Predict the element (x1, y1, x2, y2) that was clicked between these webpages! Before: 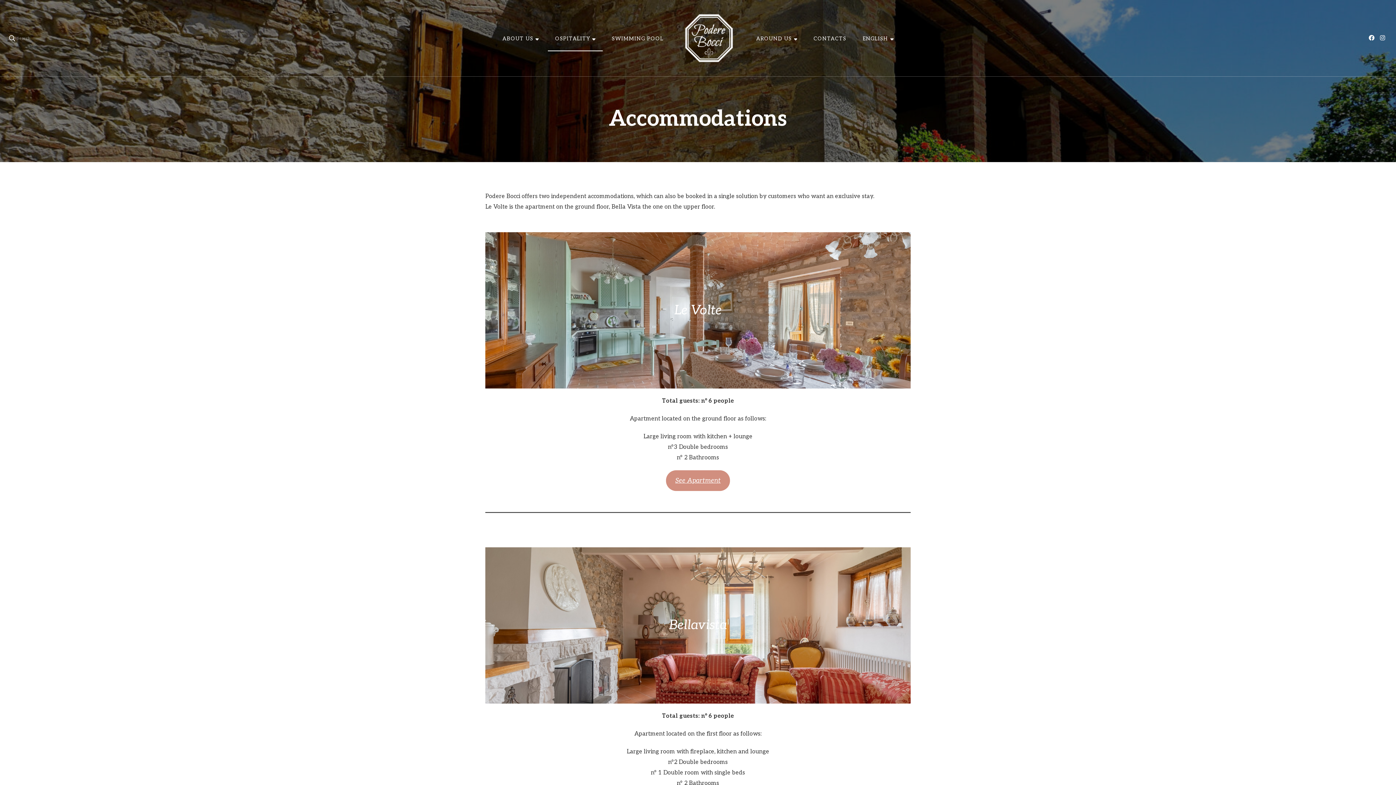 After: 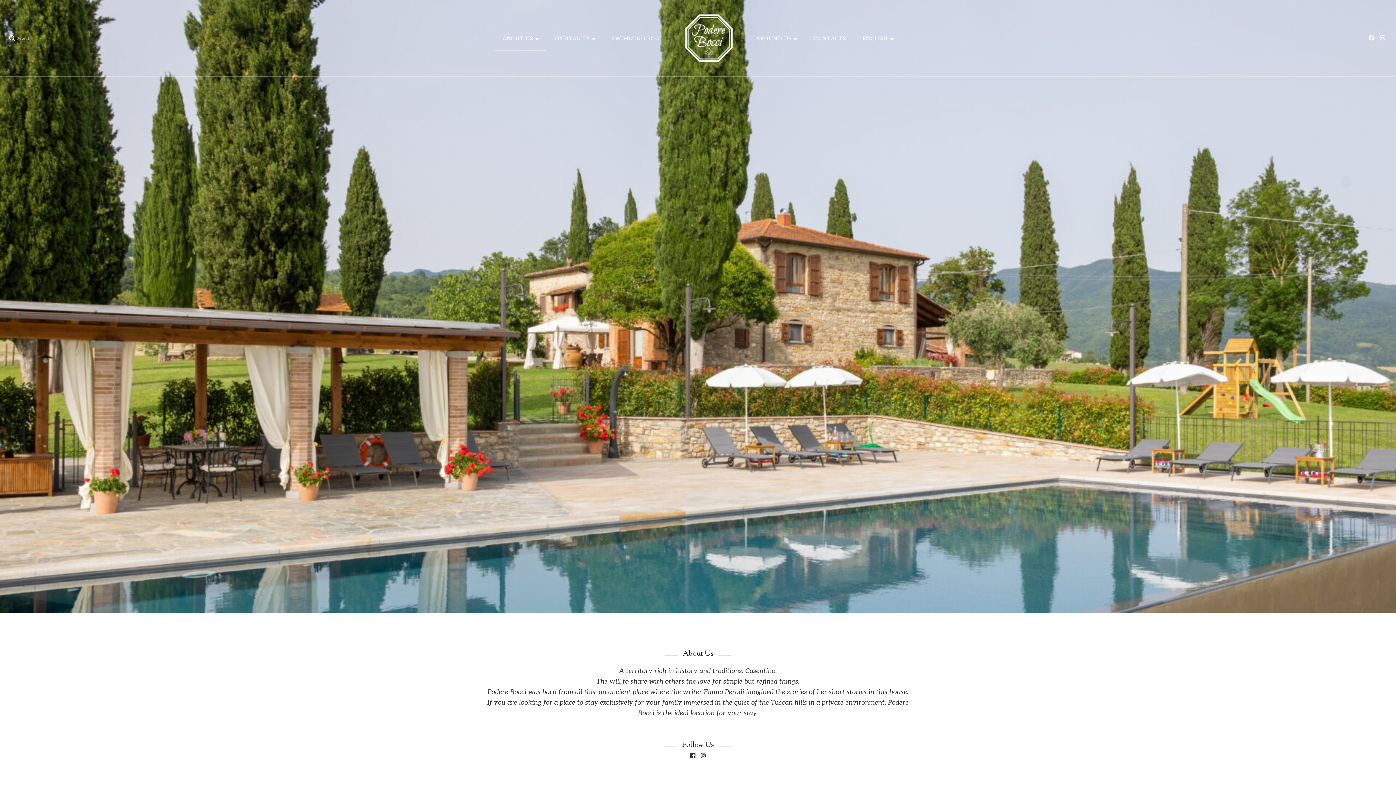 Action: bbox: (681, 10, 736, 65)